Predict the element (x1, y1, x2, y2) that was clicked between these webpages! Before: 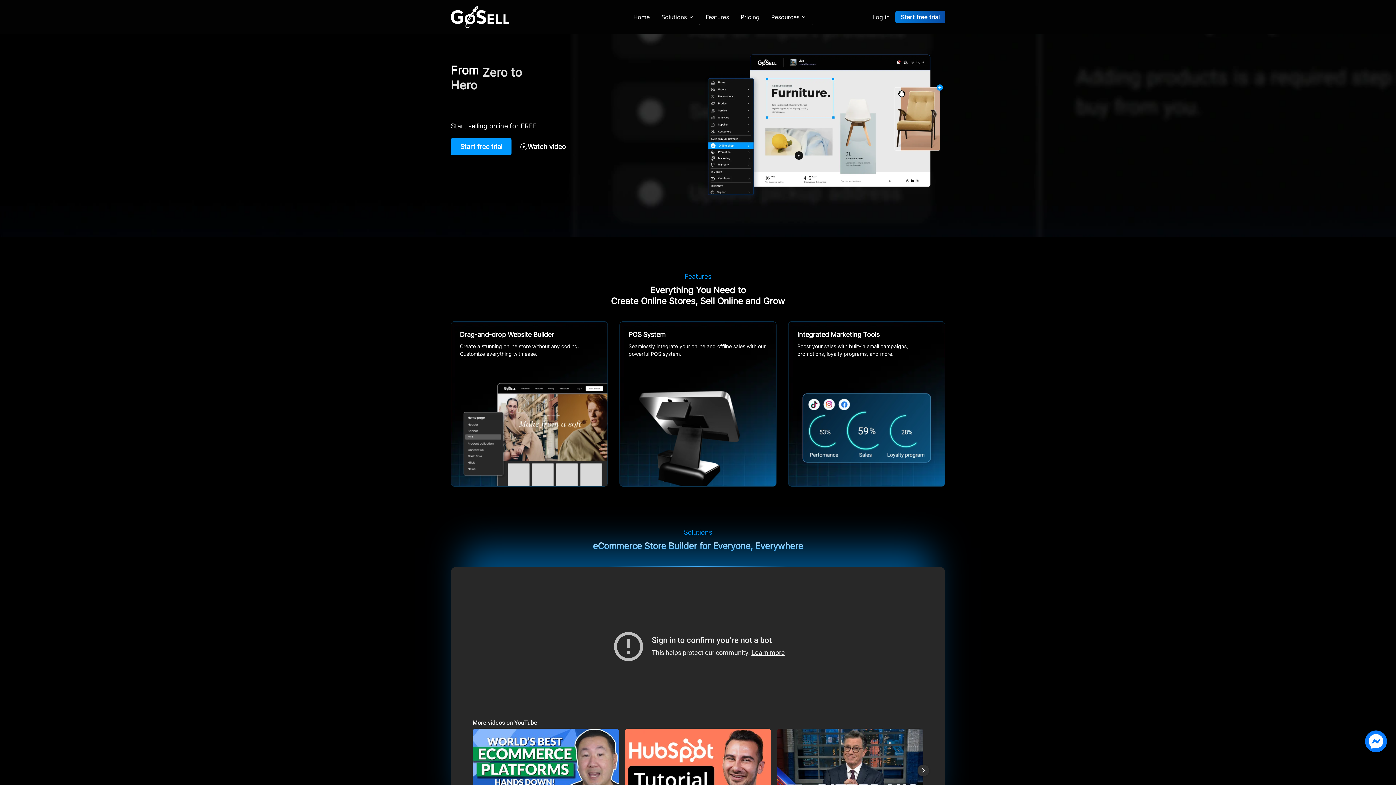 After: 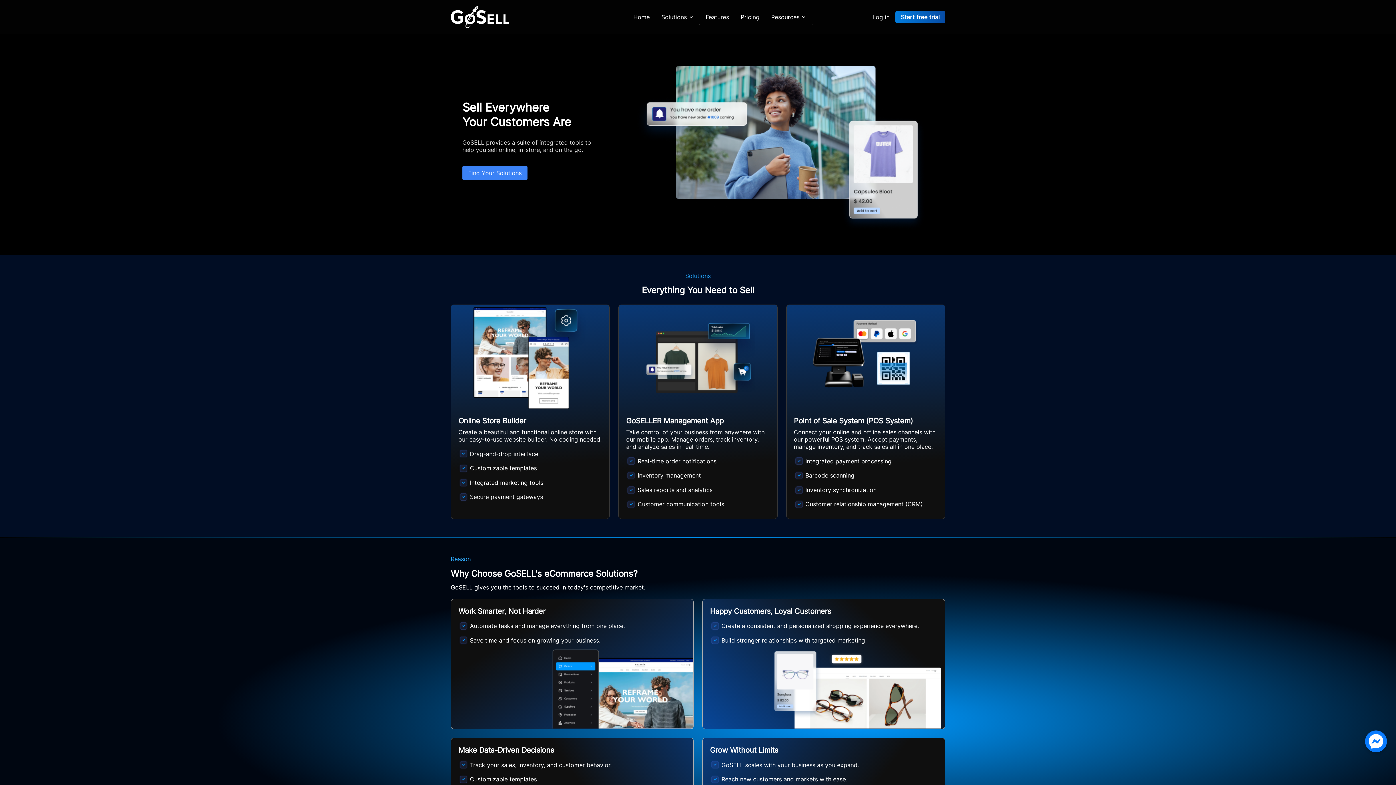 Action: label: Solutions bbox: (661, 12, 686, 21)